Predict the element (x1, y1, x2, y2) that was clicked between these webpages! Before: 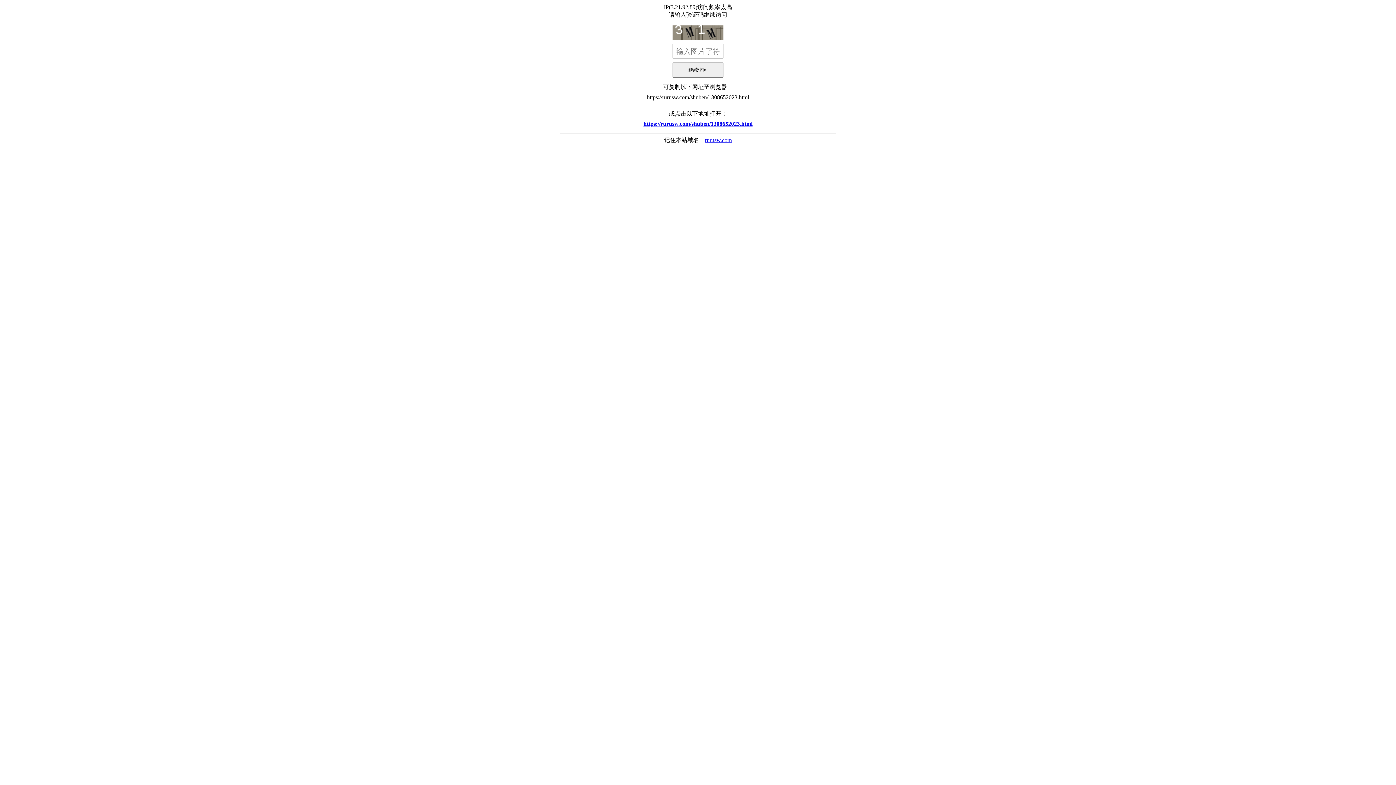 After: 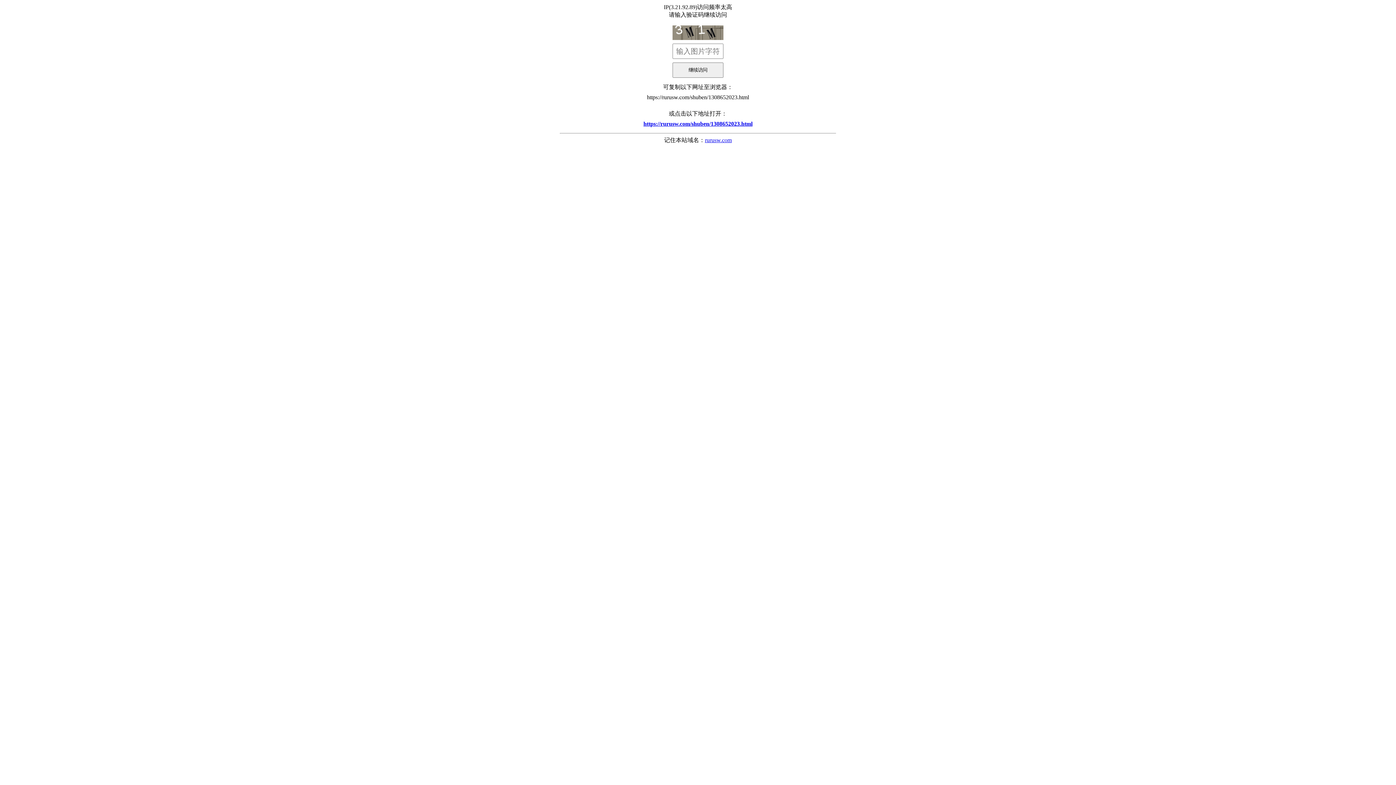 Action: label: rurusw.com bbox: (705, 137, 732, 143)